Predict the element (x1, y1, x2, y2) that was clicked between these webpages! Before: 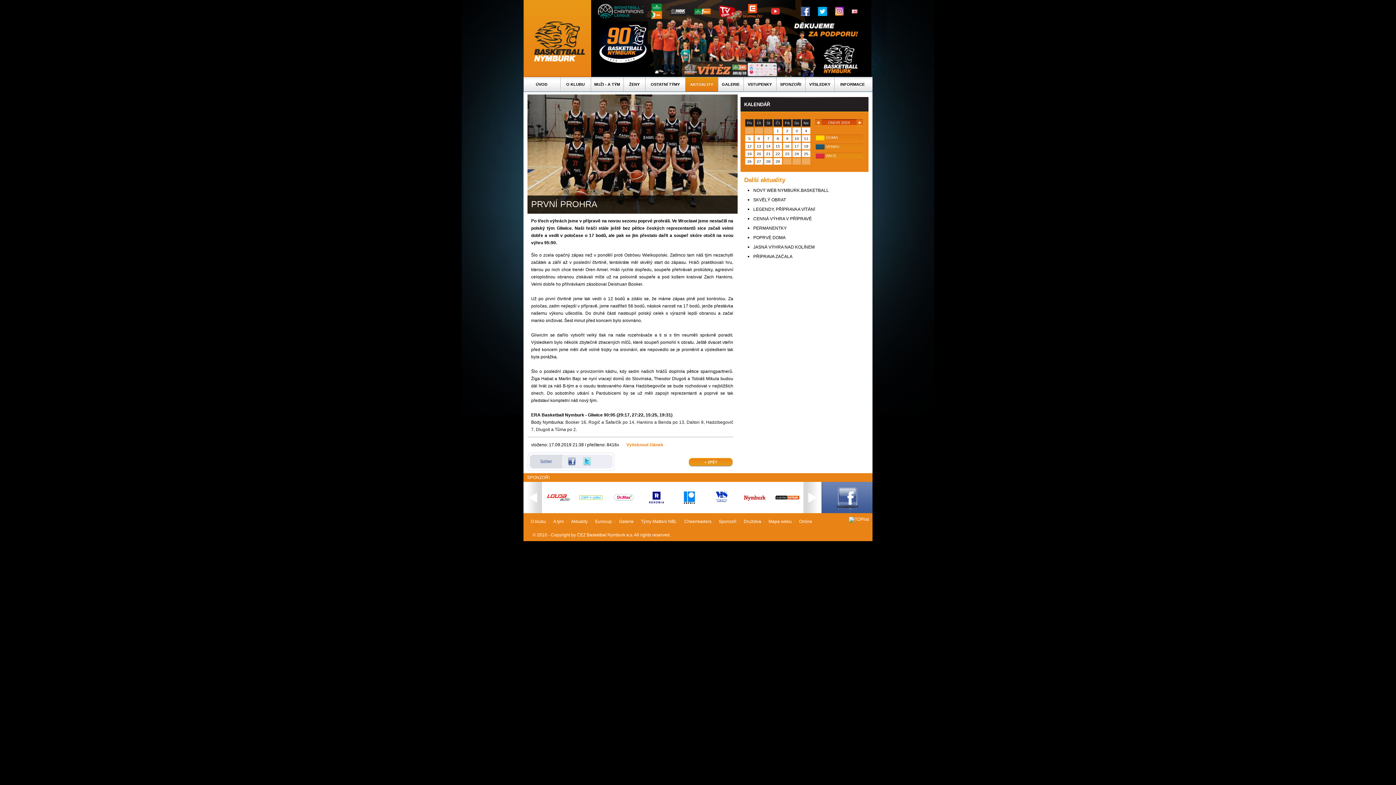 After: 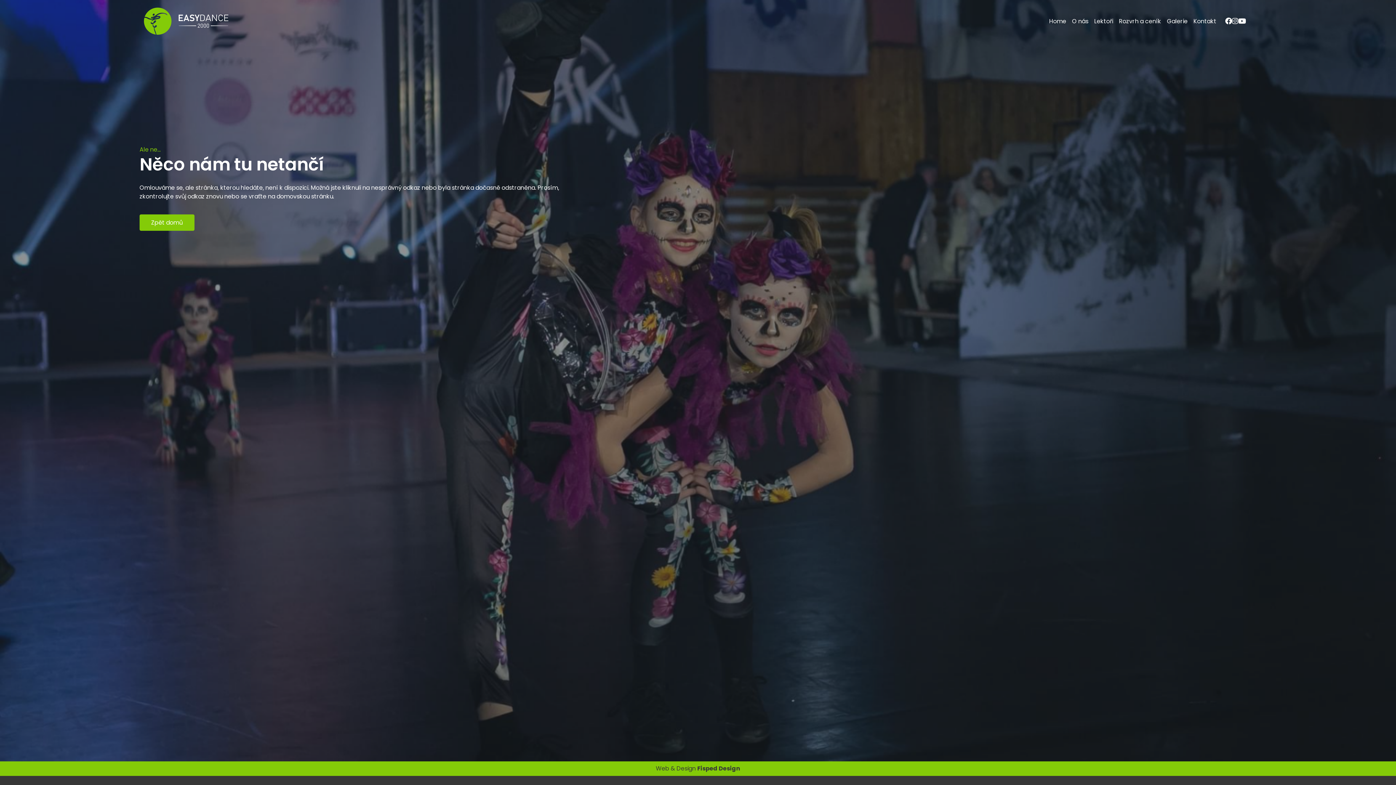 Action: label: Cheerleaders bbox: (680, 517, 715, 526)